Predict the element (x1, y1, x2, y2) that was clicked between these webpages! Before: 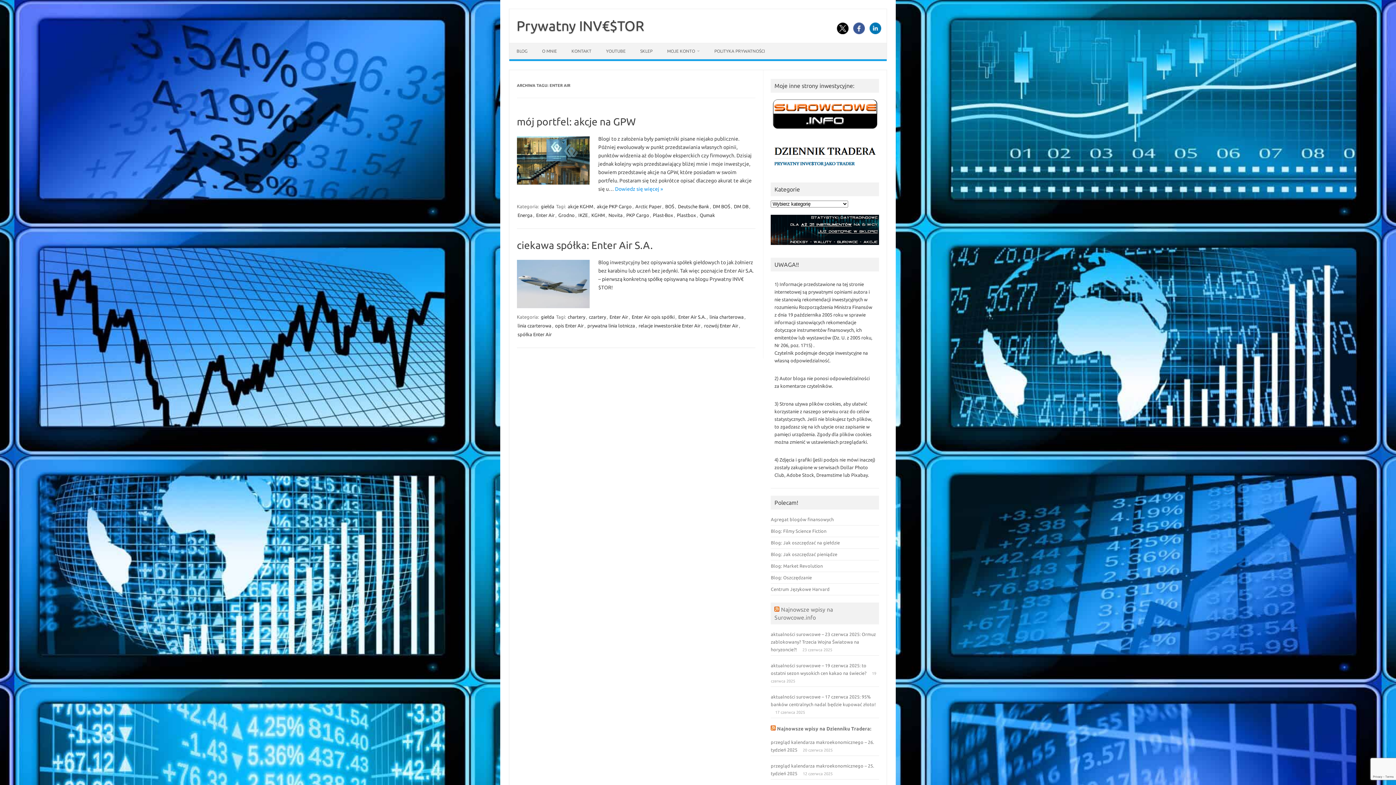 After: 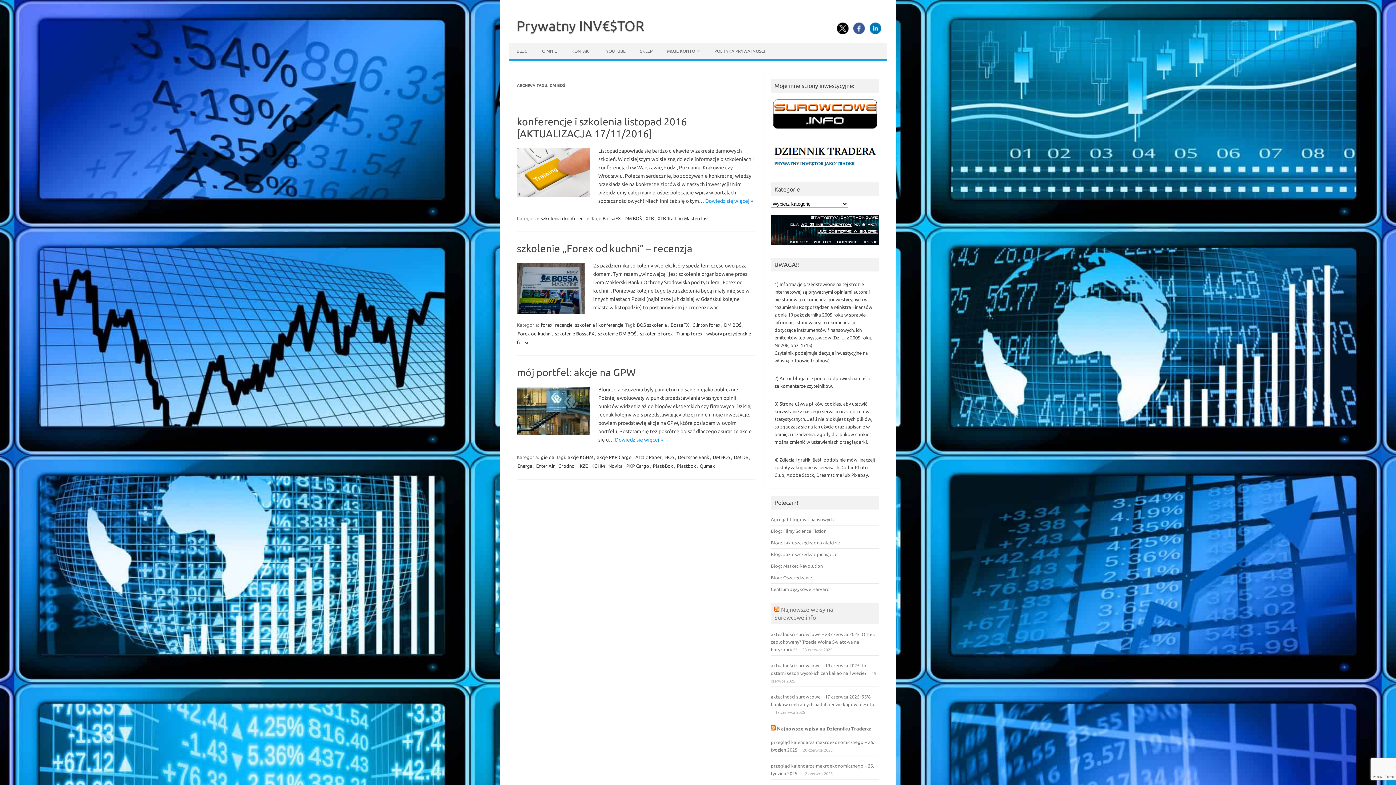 Action: label: DM BOŚ bbox: (712, 203, 731, 209)